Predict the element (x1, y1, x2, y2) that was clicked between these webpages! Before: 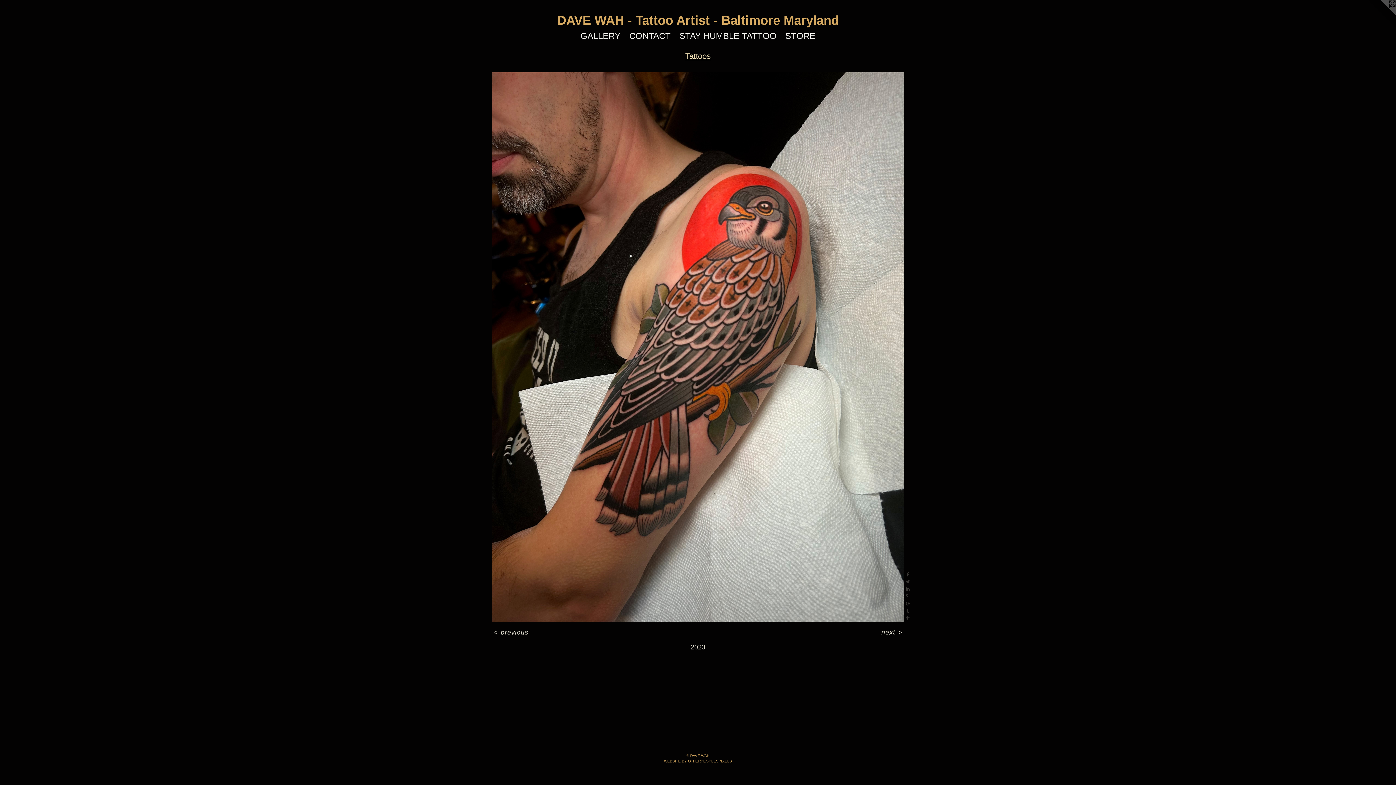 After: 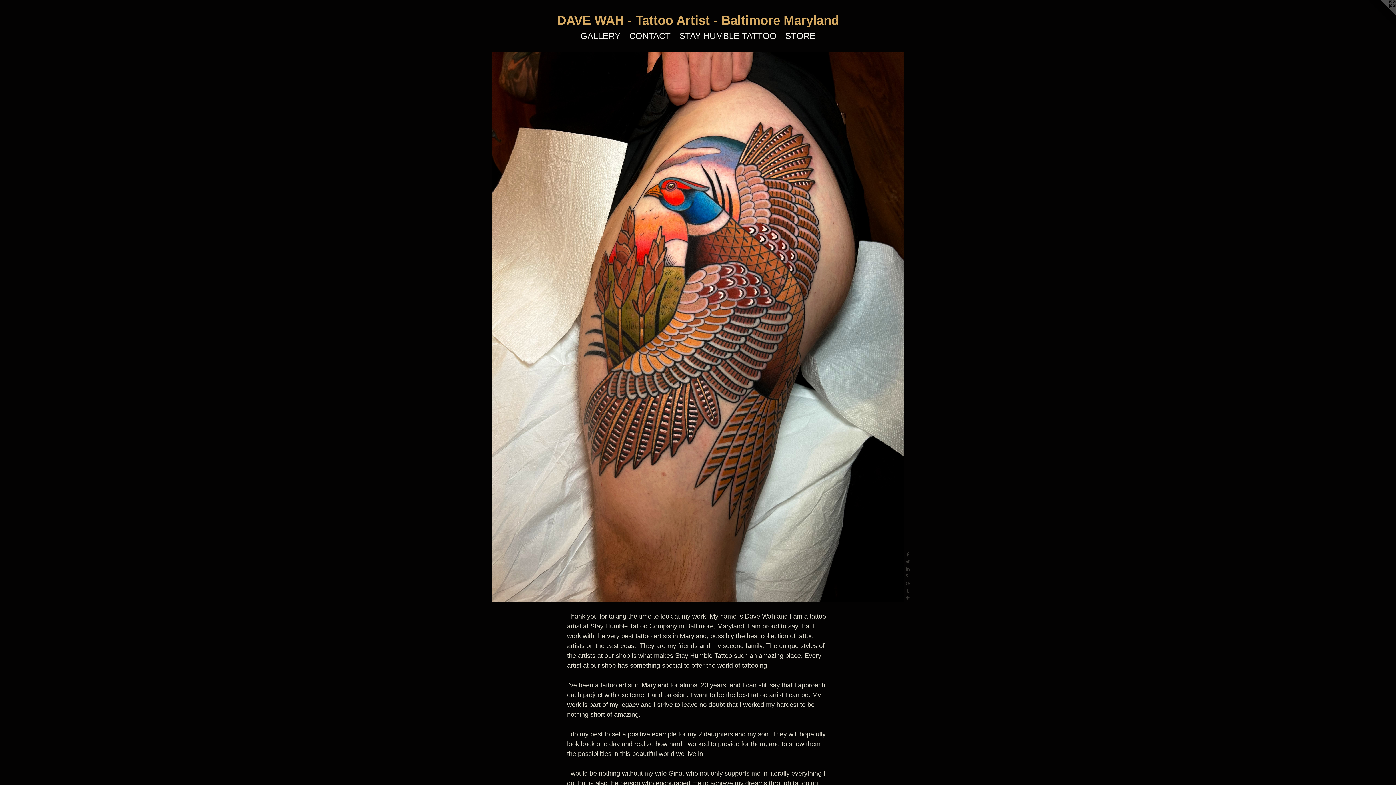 Action: bbox: (17, 13, 1378, 29) label: DAVE WAH - Tattoo Artist - Baltimore Maryland